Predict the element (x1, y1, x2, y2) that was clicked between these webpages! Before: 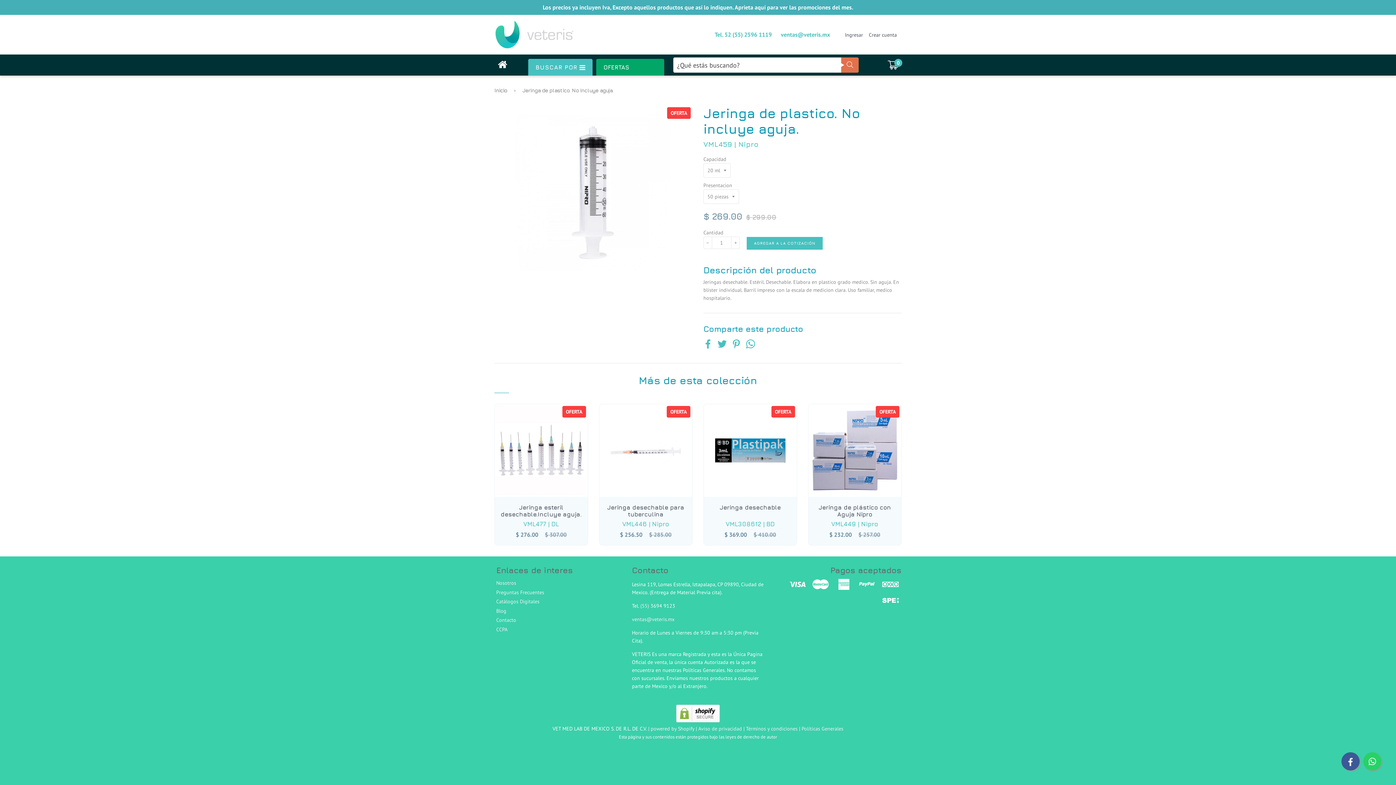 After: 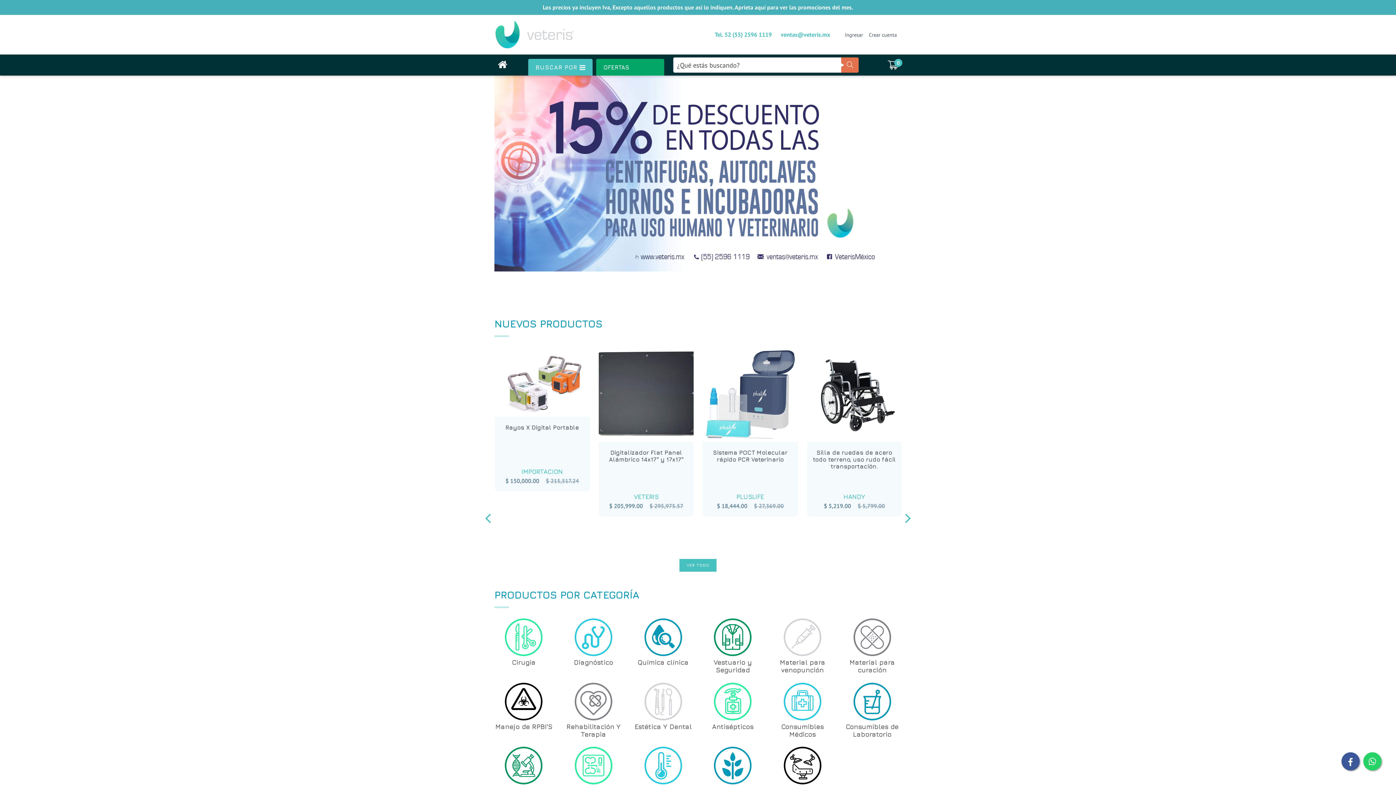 Action: bbox: (494, 20, 596, 48)